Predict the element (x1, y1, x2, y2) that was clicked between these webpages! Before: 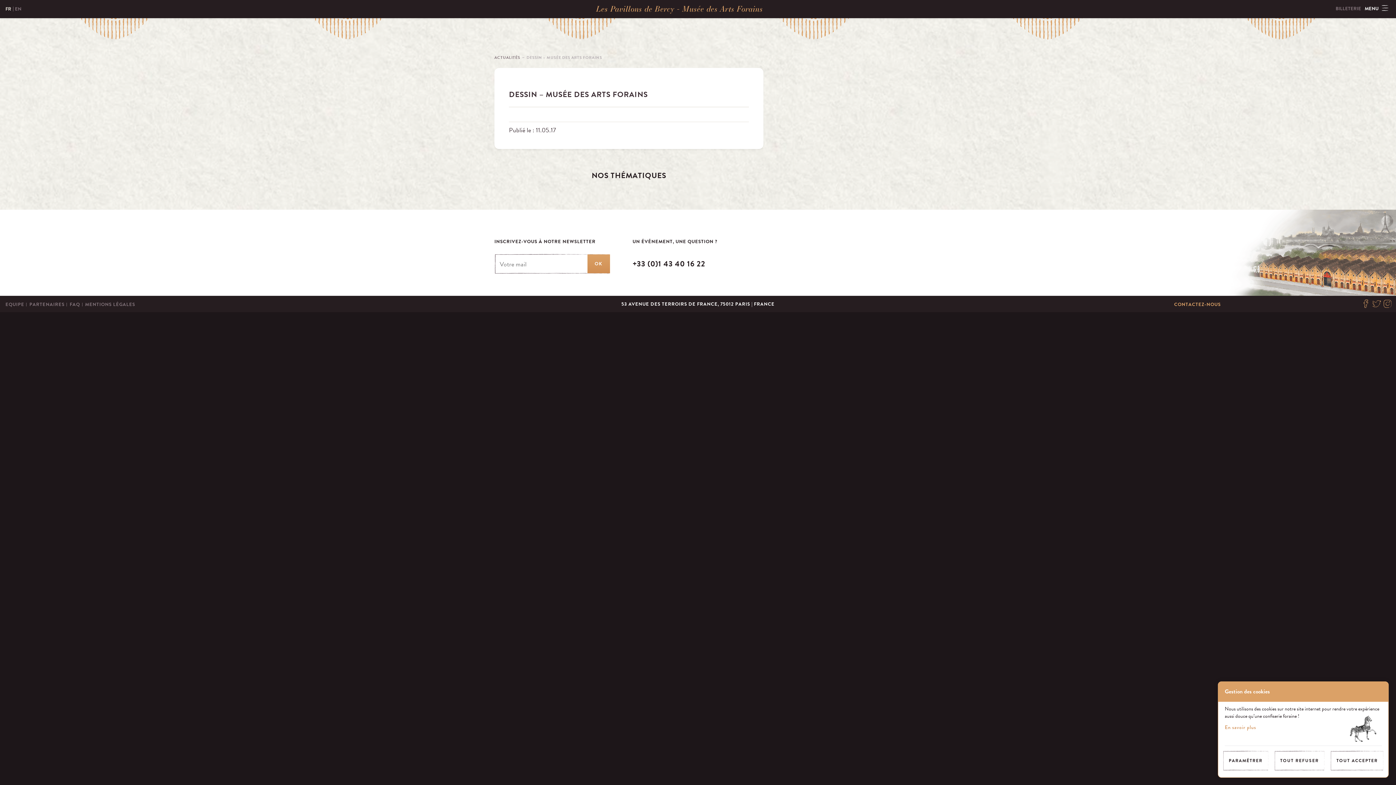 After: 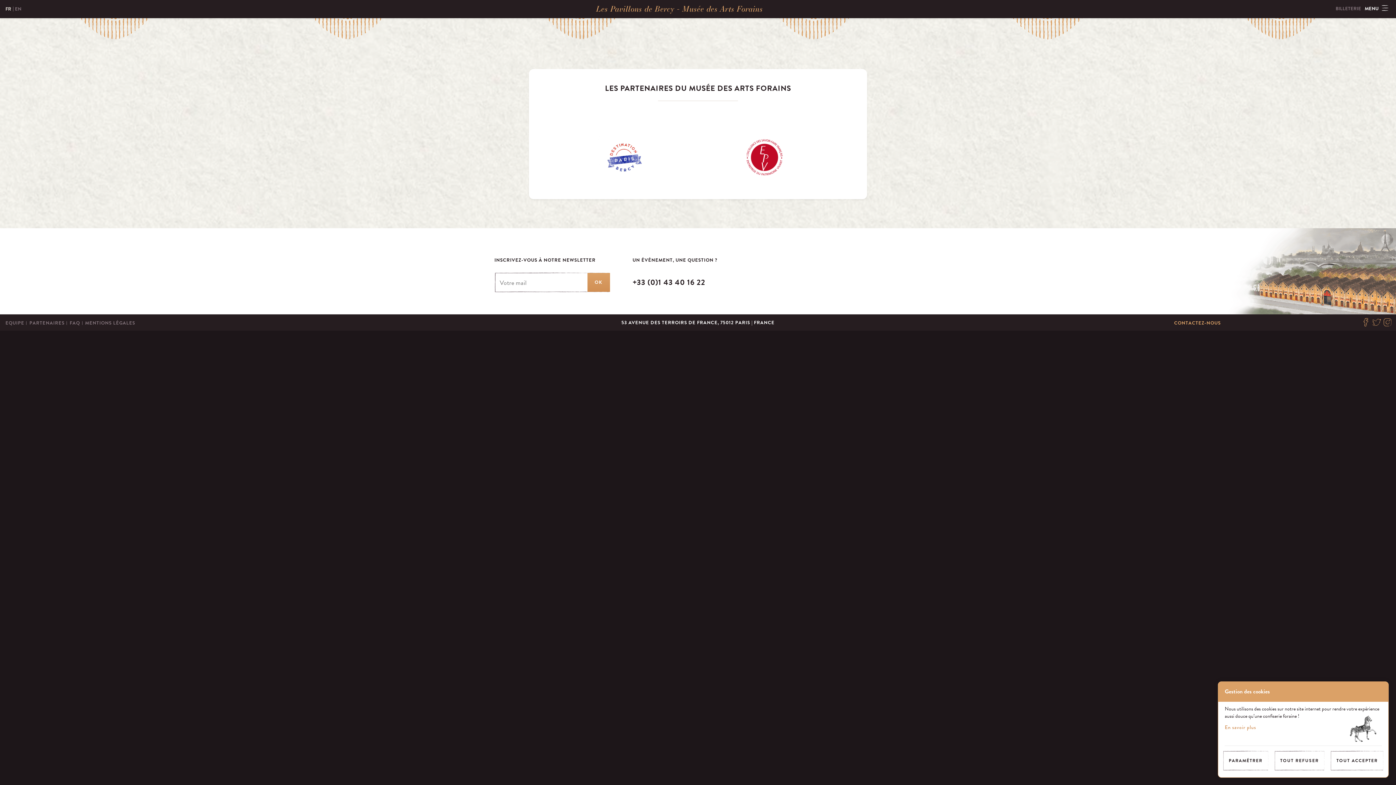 Action: label: PARTENAIRES bbox: (27, 300, 66, 308)